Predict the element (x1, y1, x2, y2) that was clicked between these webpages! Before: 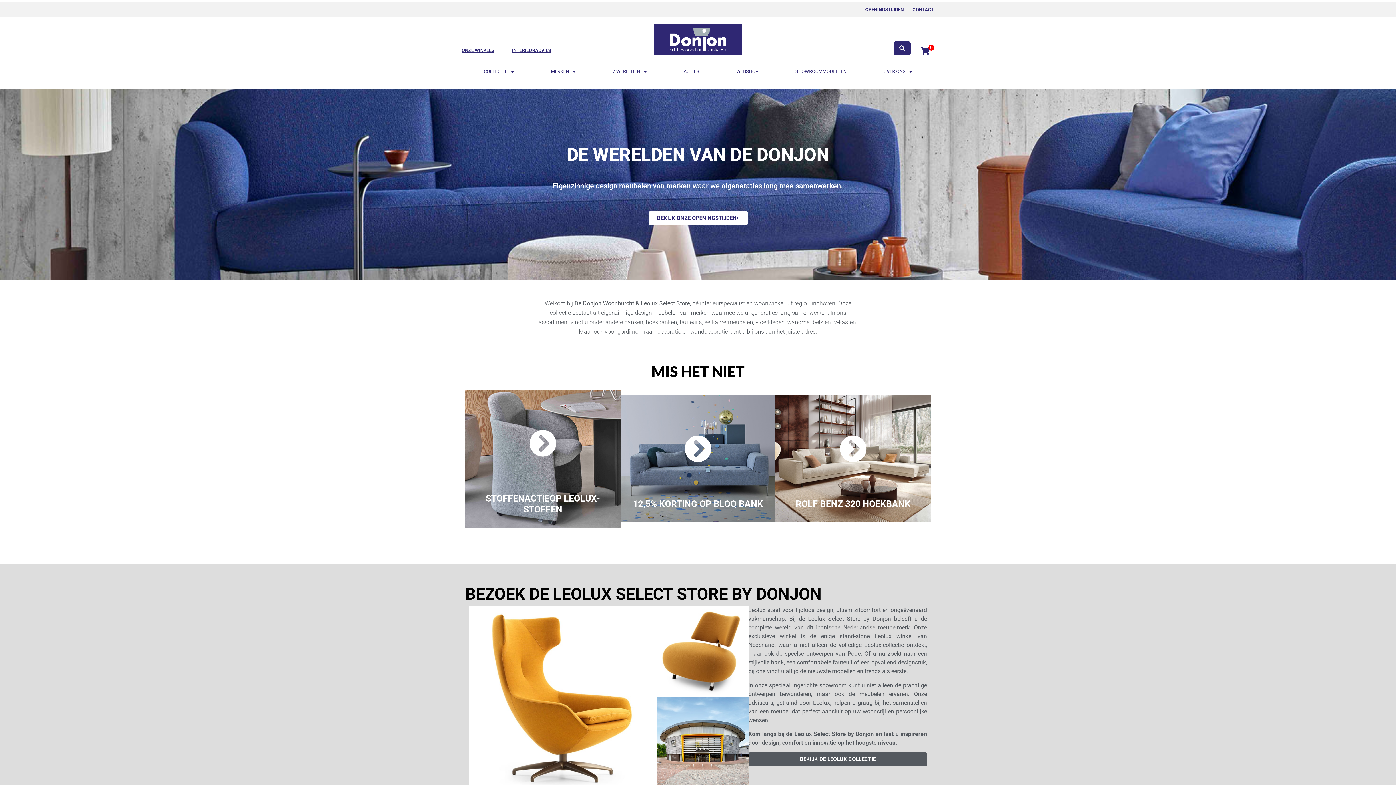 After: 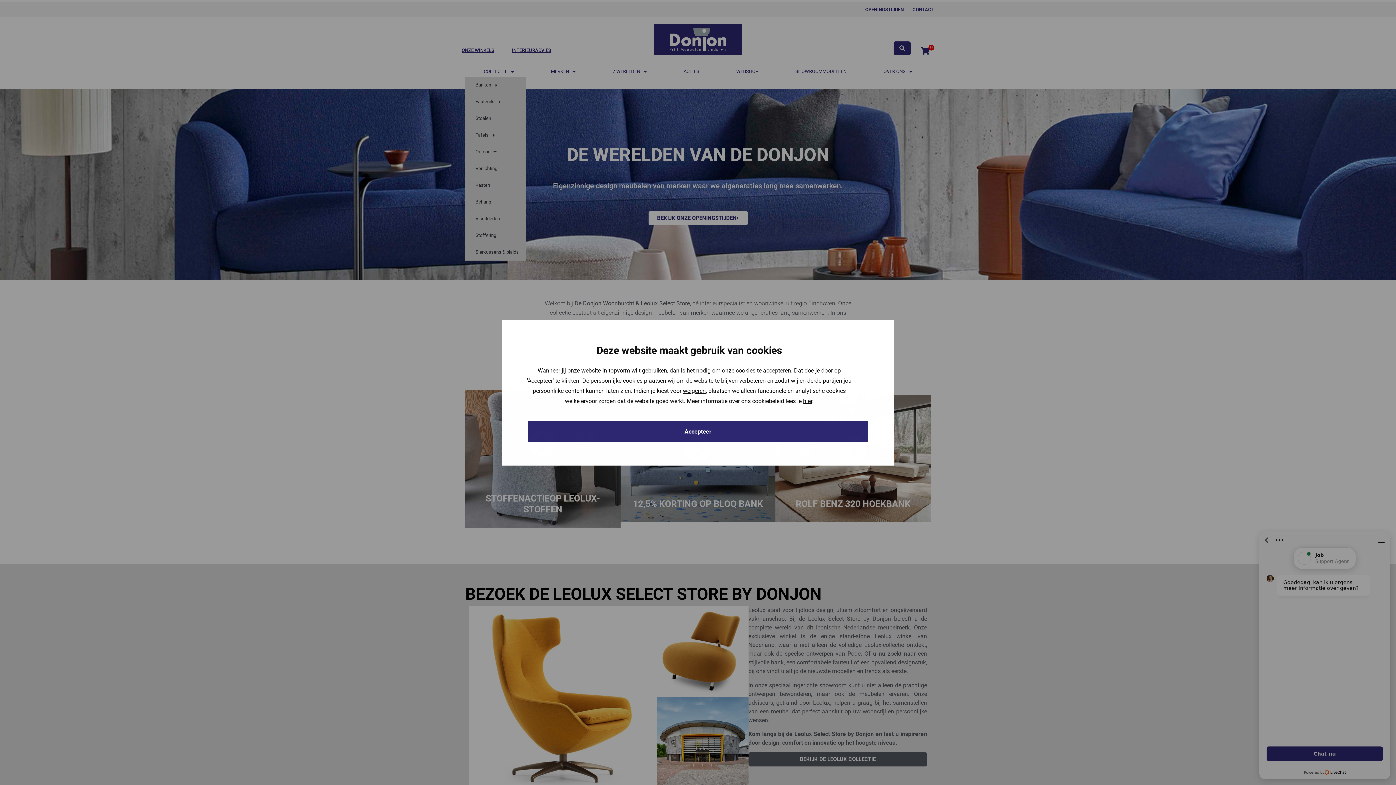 Action: bbox: (465, 66, 532, 76) label: COLLECTIE